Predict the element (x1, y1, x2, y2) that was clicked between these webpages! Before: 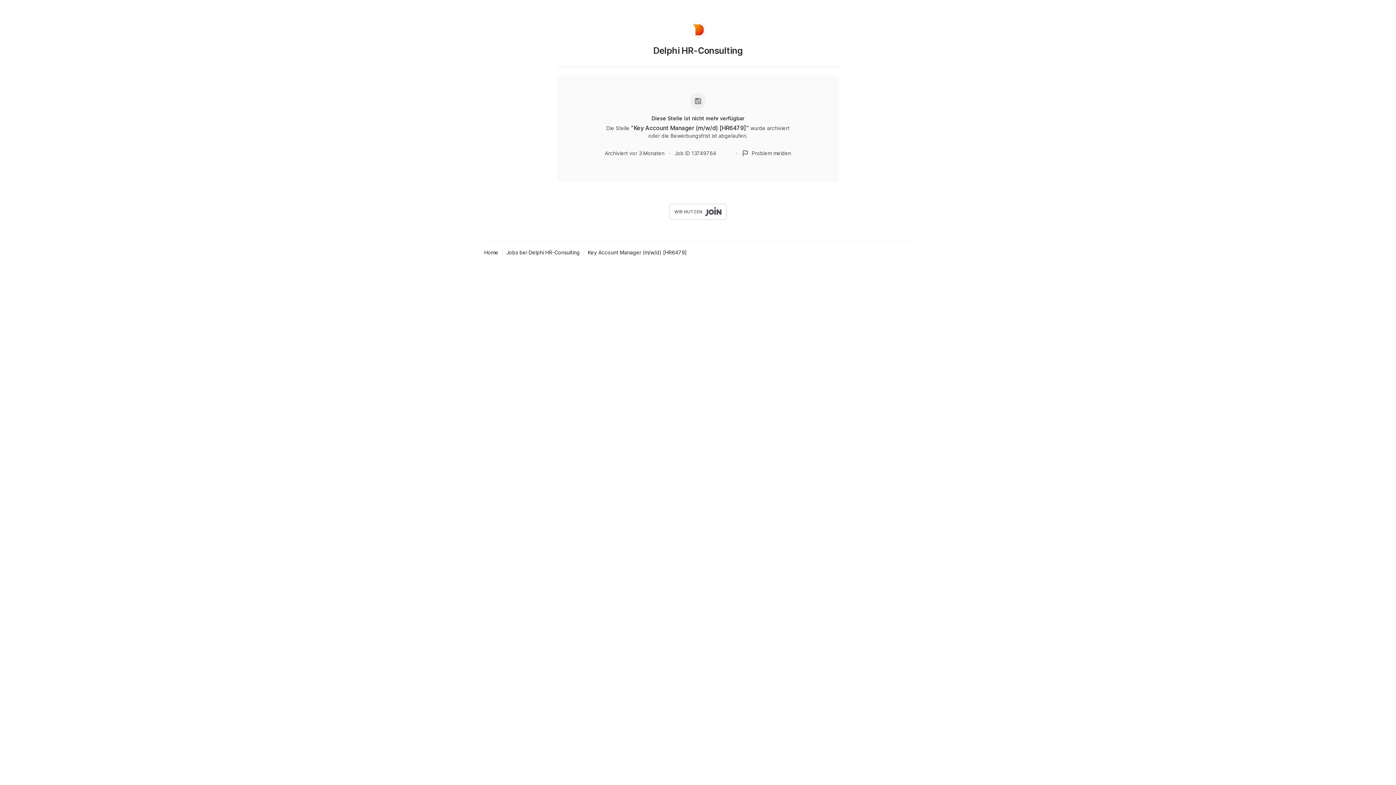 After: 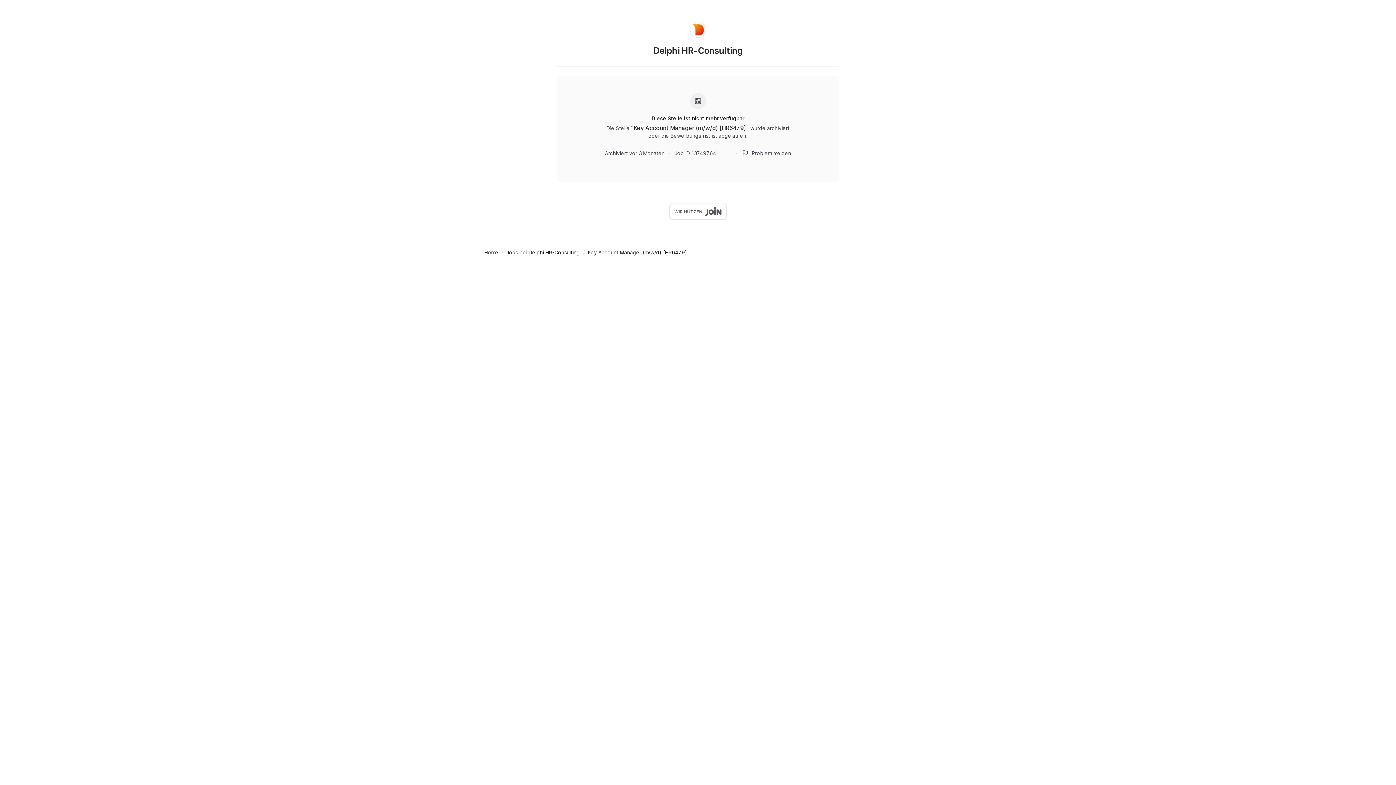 Action: label: Delphi HR-Consulting bbox: (653, 45, 742, 63)